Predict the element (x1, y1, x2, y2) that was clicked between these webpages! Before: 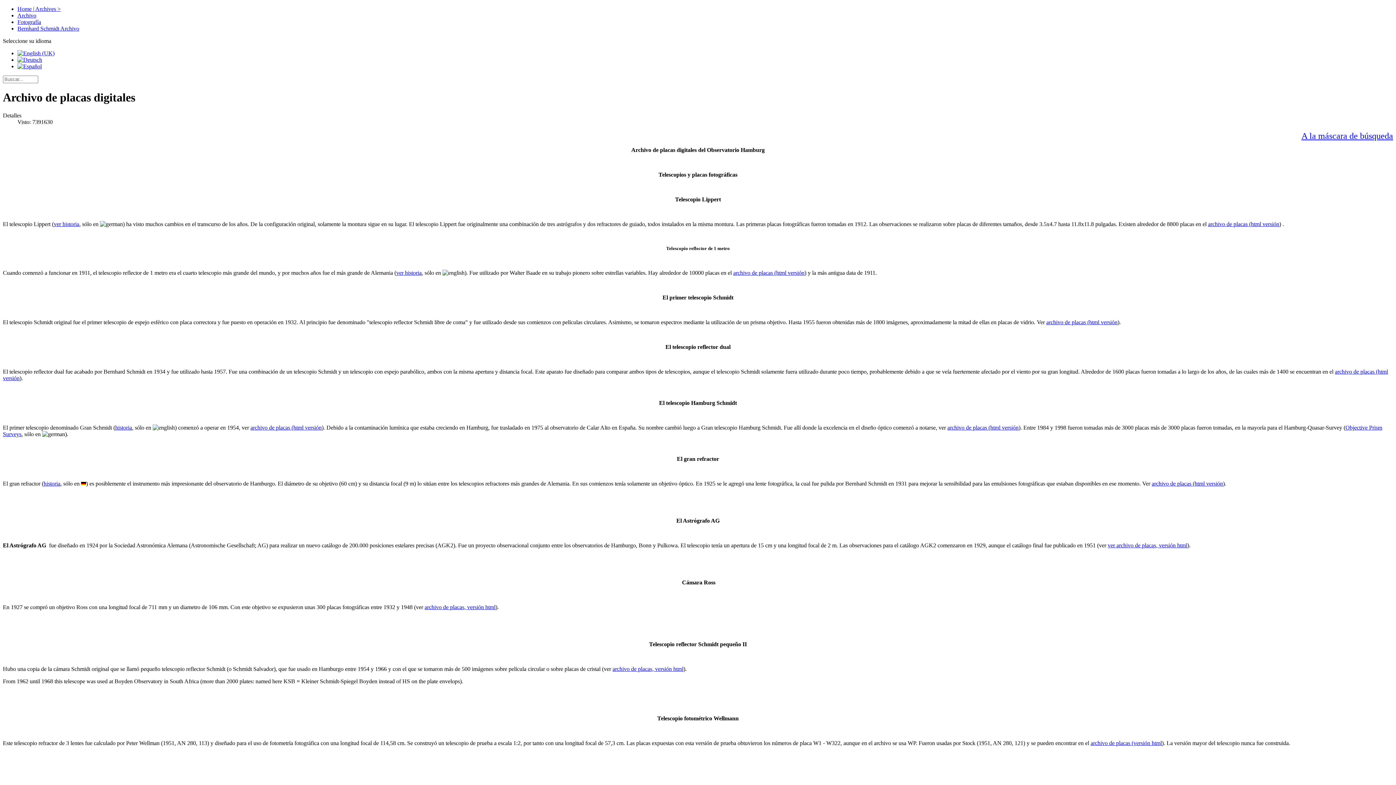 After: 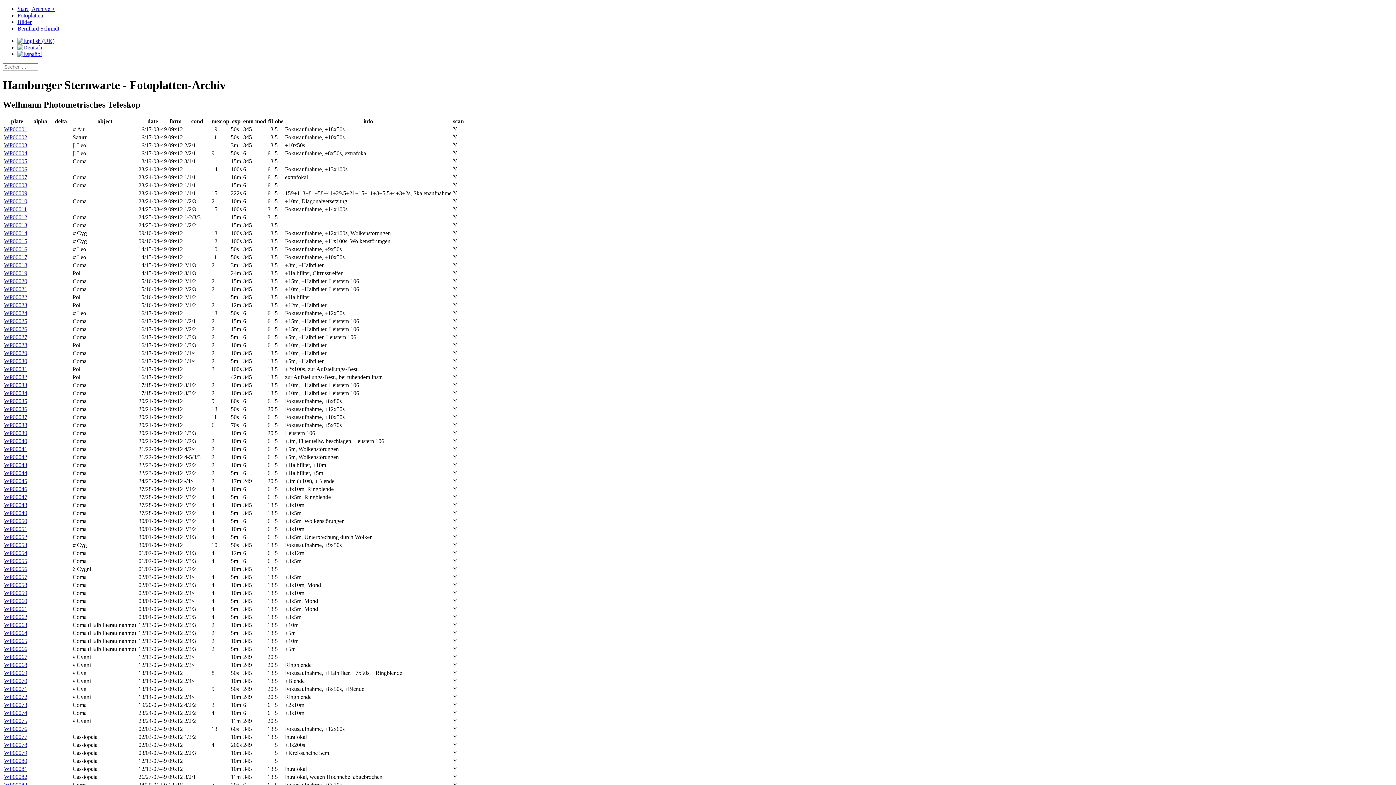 Action: label: archivo de placas (versión html bbox: (1090, 740, 1162, 746)